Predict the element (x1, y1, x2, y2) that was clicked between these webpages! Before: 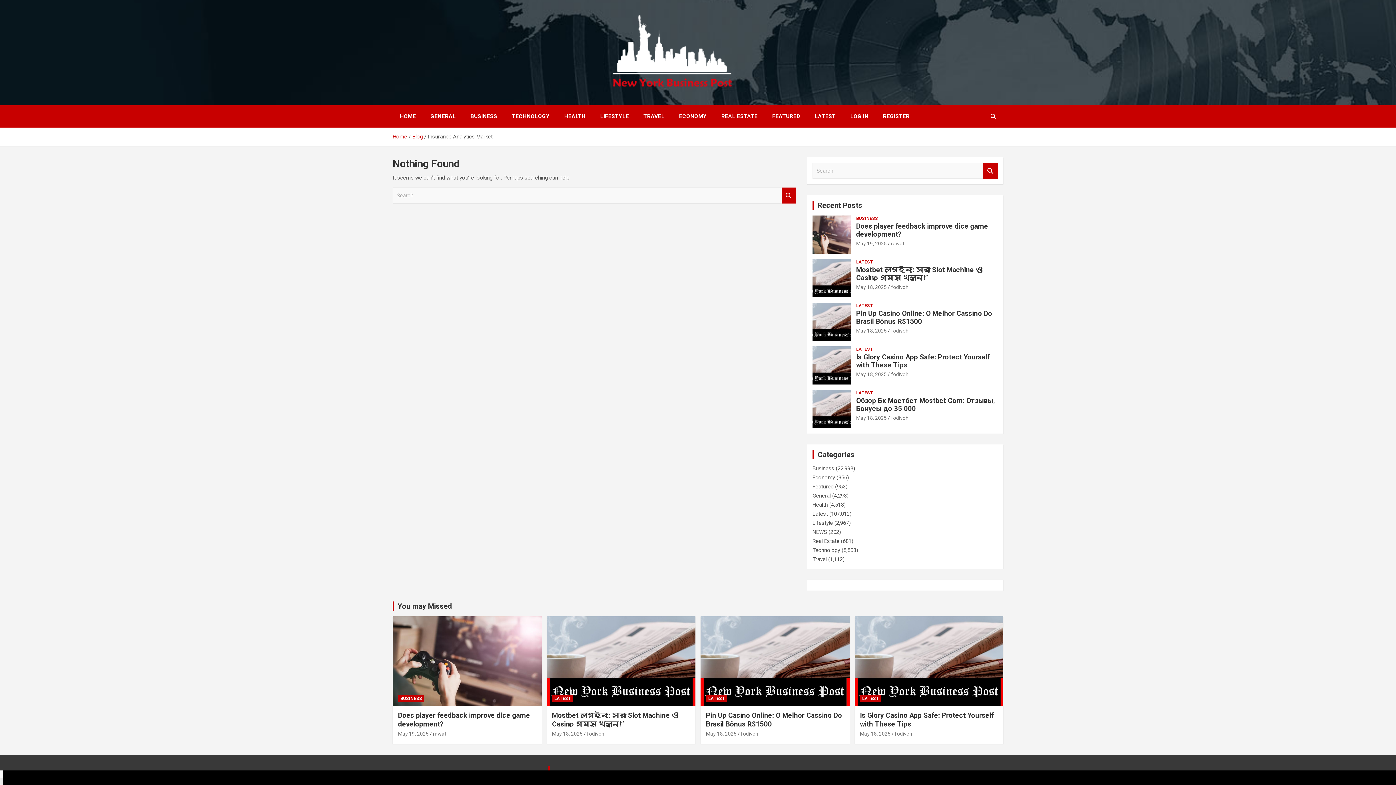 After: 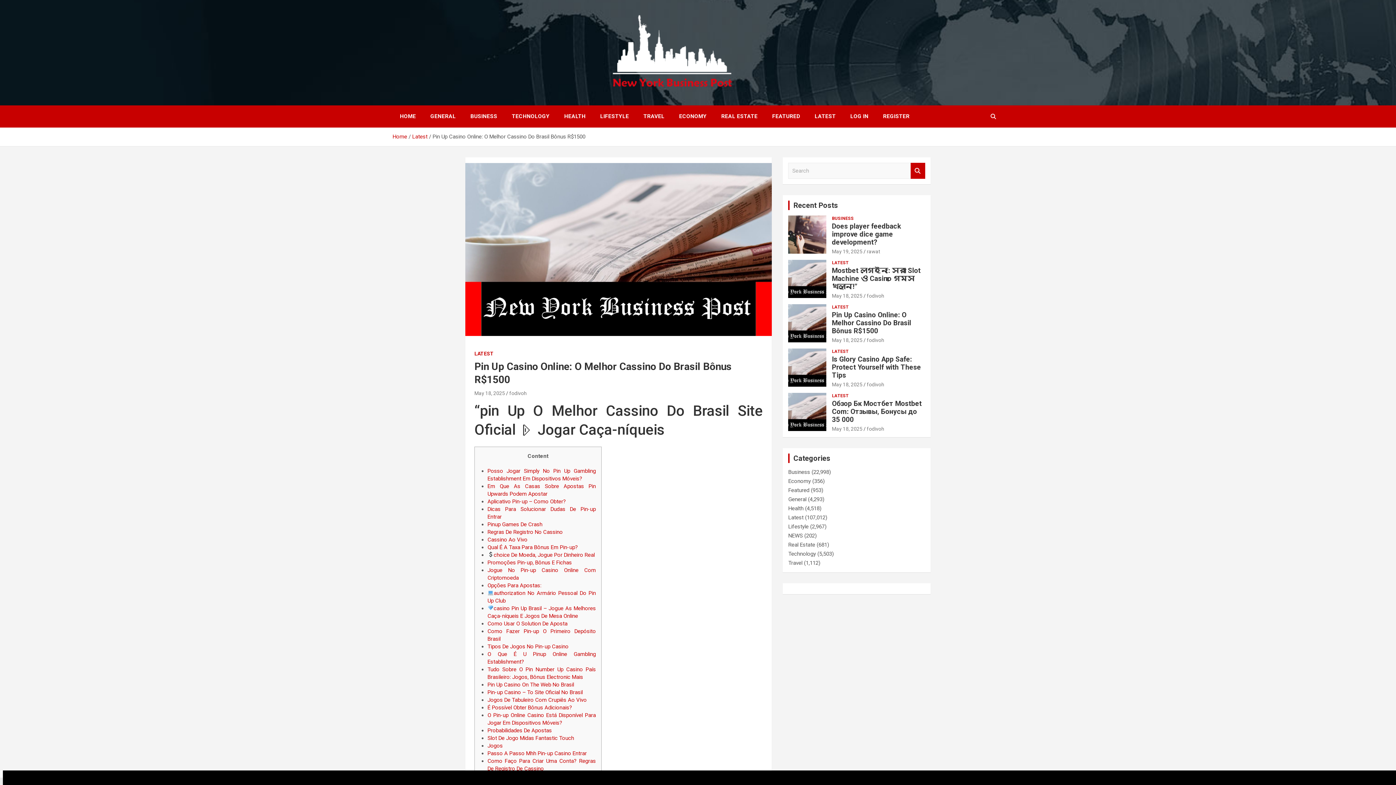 Action: bbox: (812, 302, 851, 341)